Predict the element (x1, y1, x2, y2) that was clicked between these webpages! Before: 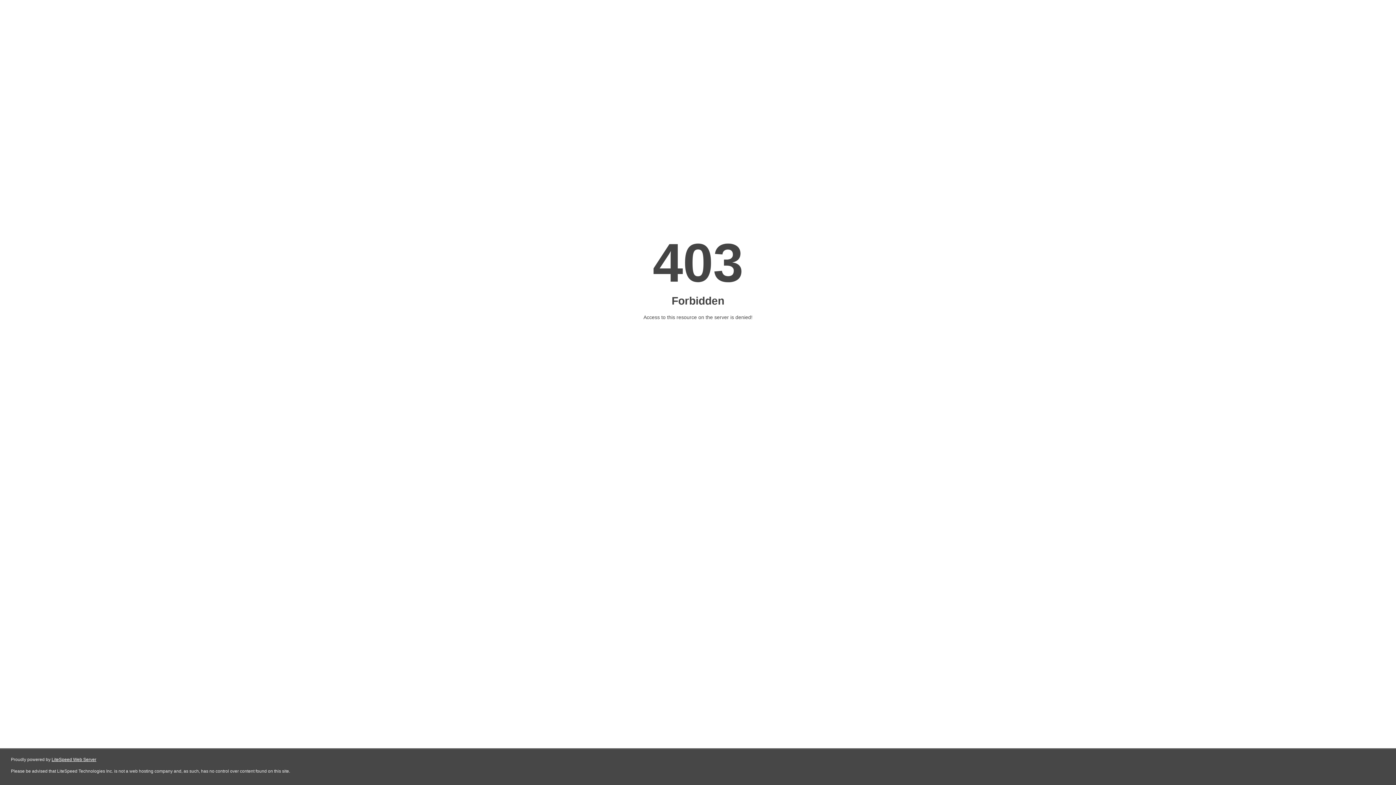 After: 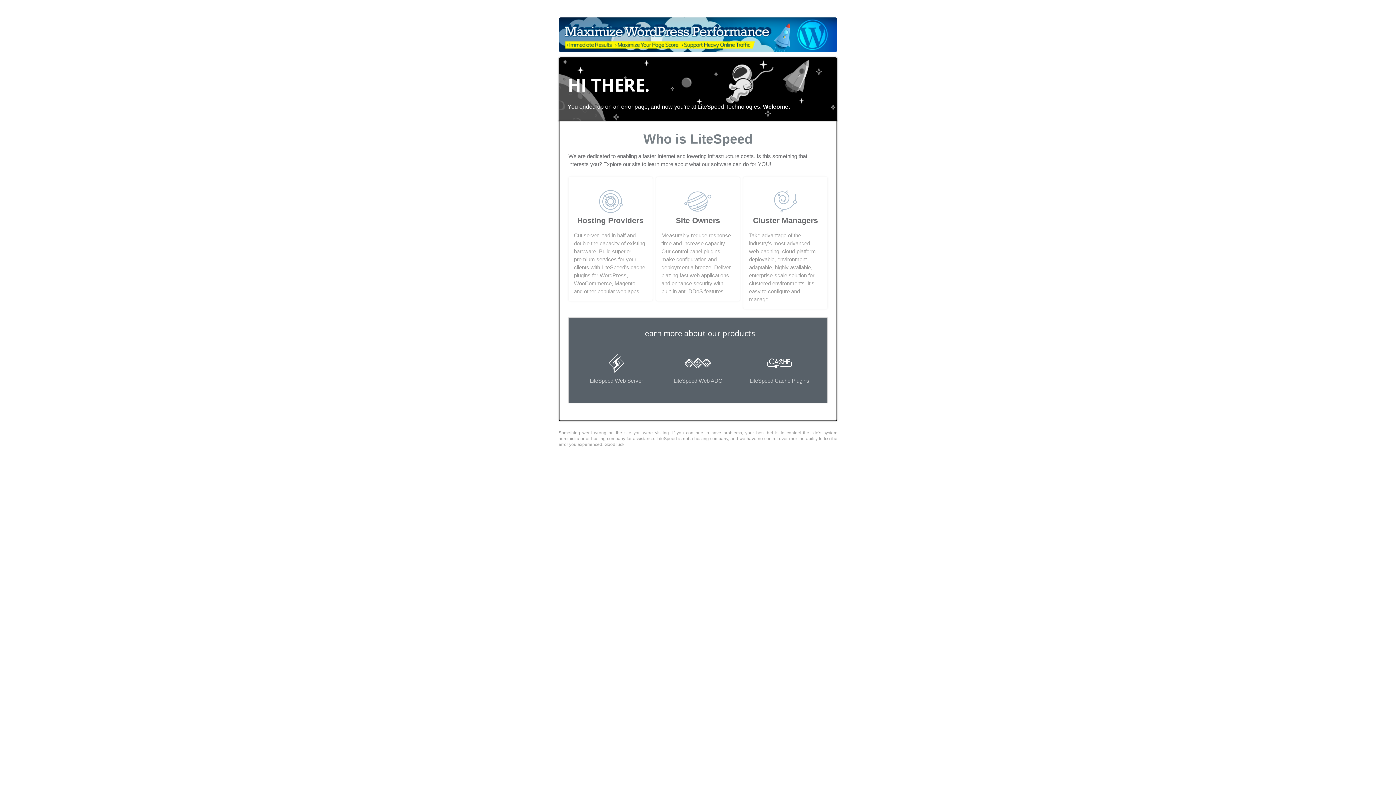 Action: label: LiteSpeed Web Server bbox: (51, 757, 96, 762)